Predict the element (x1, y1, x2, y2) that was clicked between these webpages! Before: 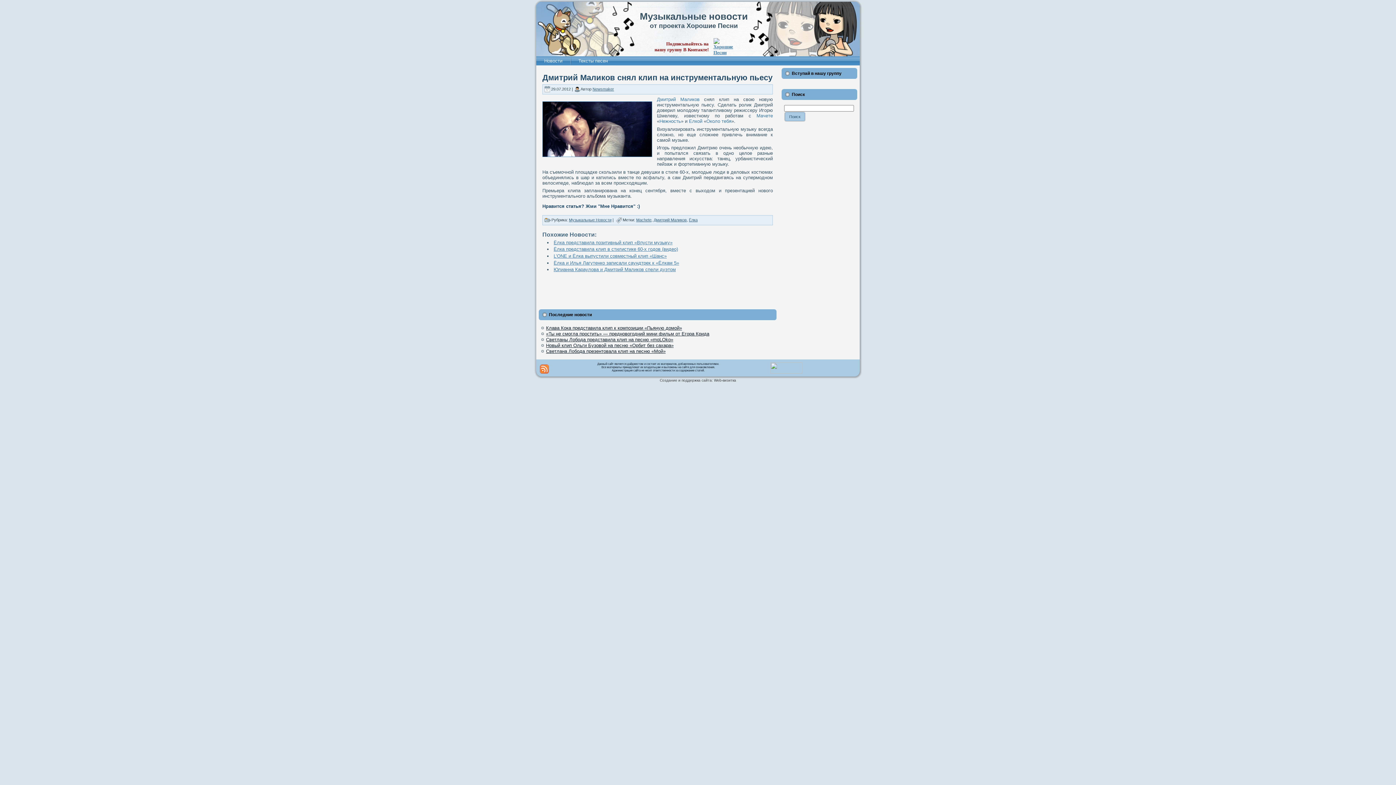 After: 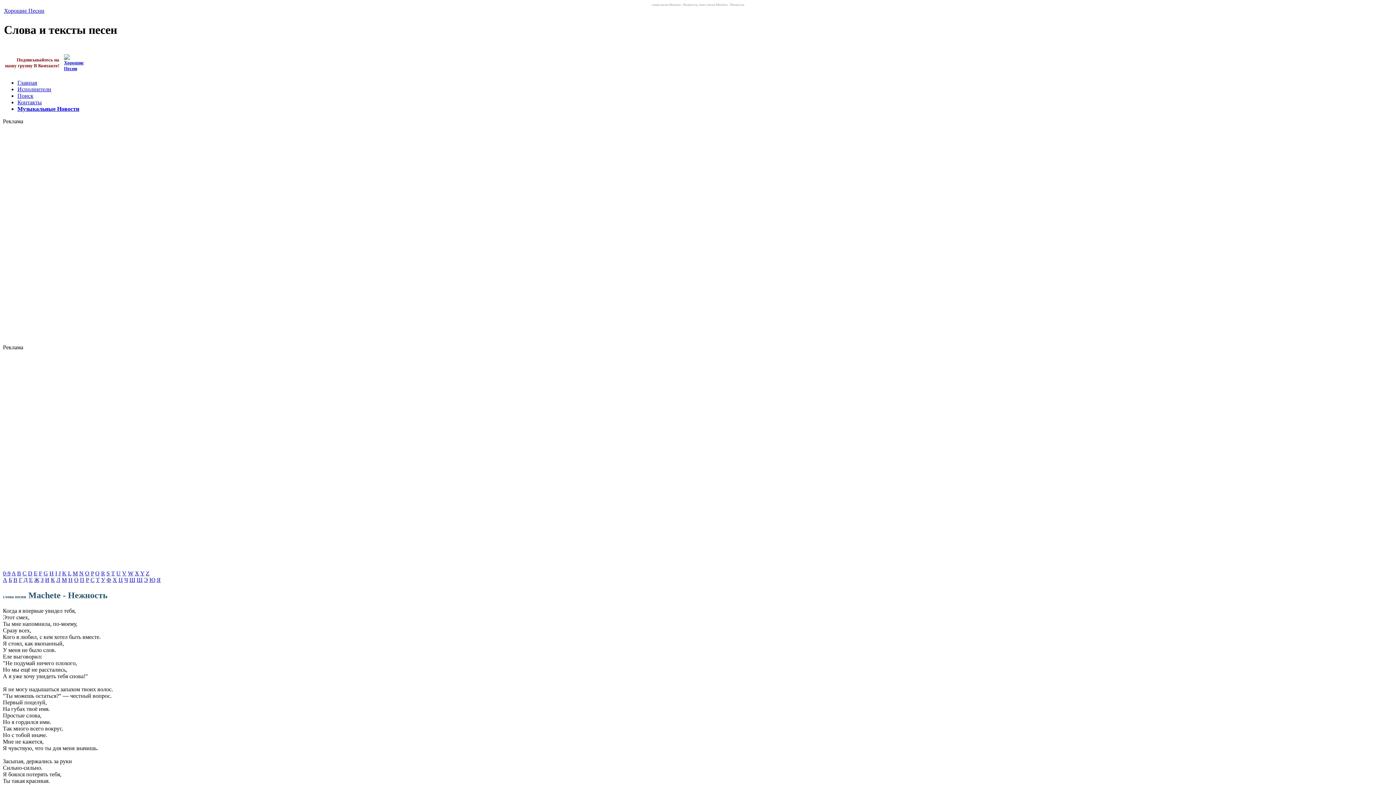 Action: label: Нежность bbox: (659, 118, 681, 124)